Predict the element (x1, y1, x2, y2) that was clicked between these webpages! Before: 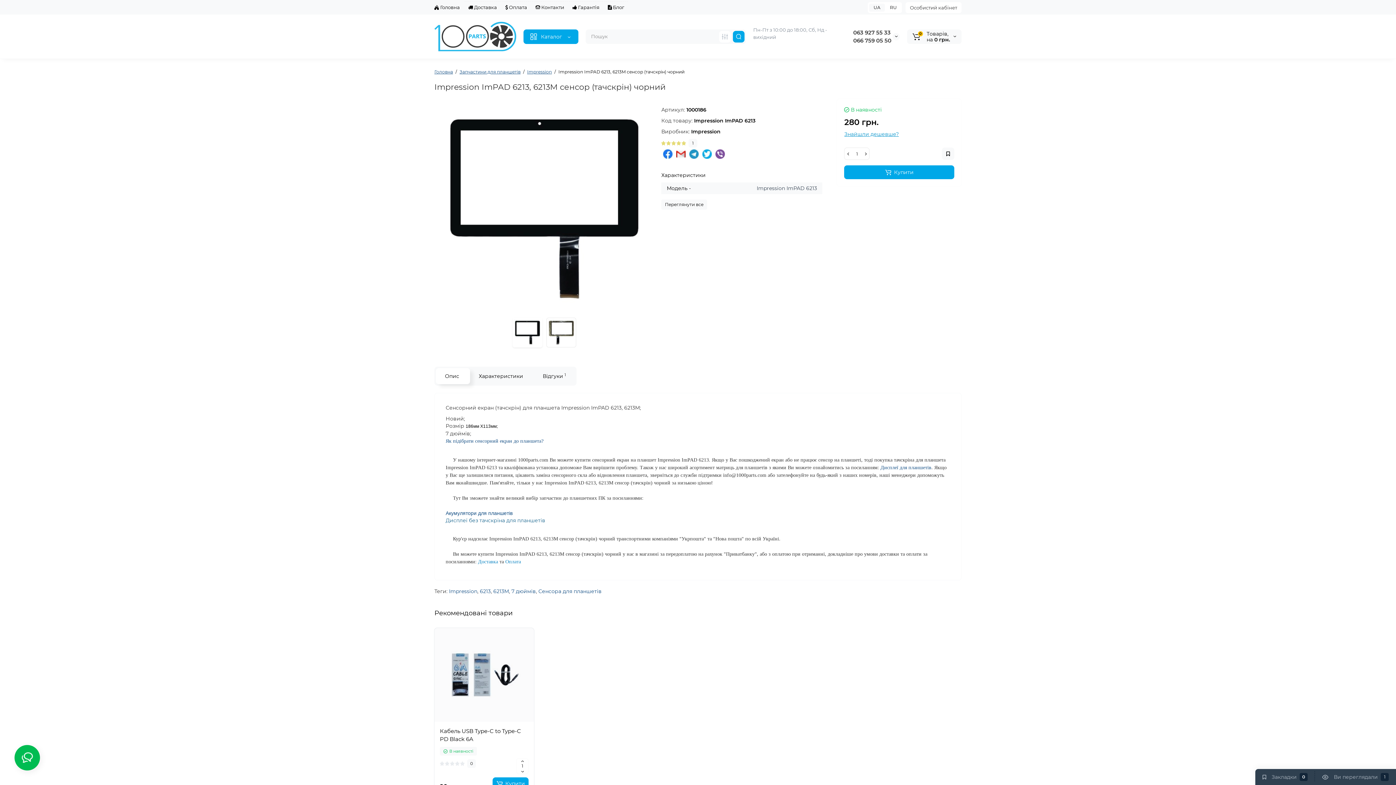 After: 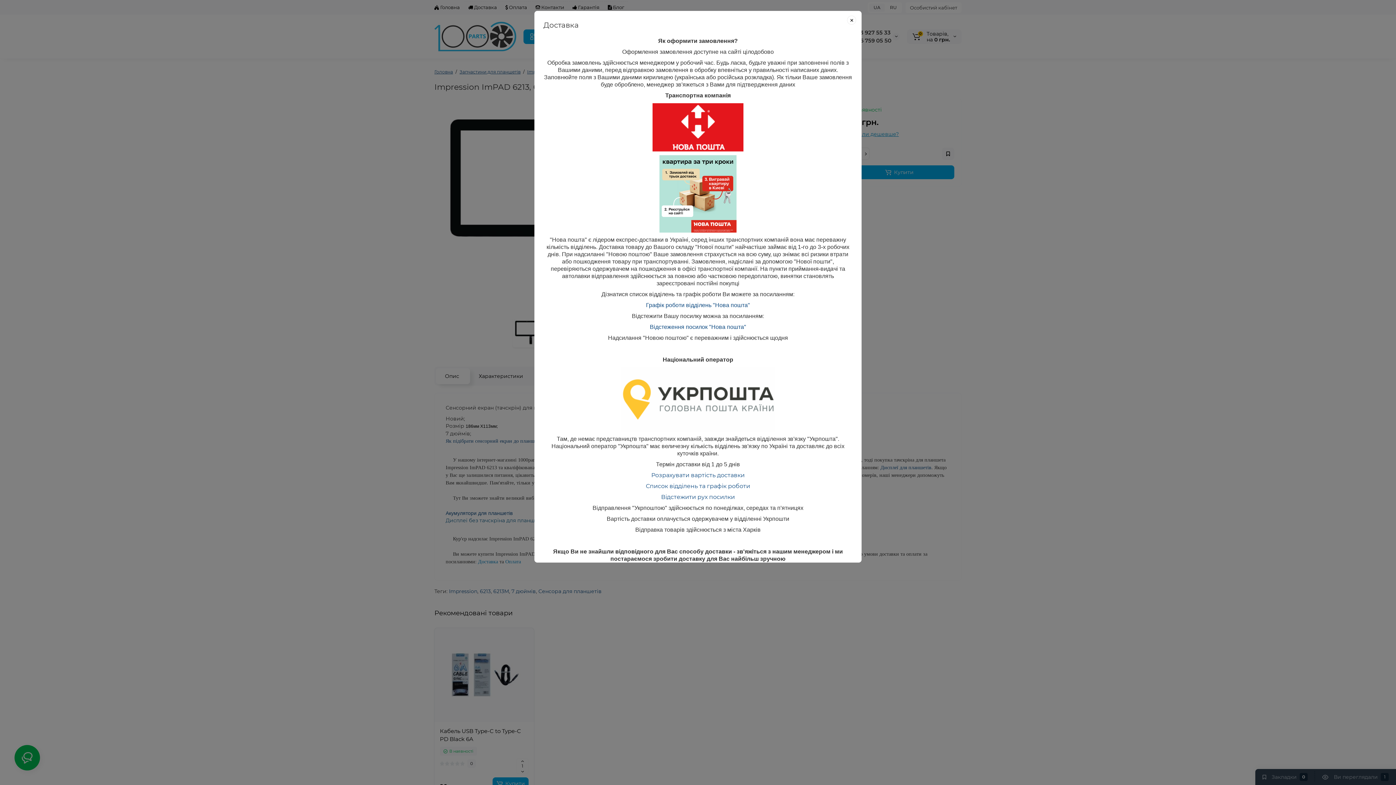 Action: label:  Доставка bbox: (464, 2, 500, 11)